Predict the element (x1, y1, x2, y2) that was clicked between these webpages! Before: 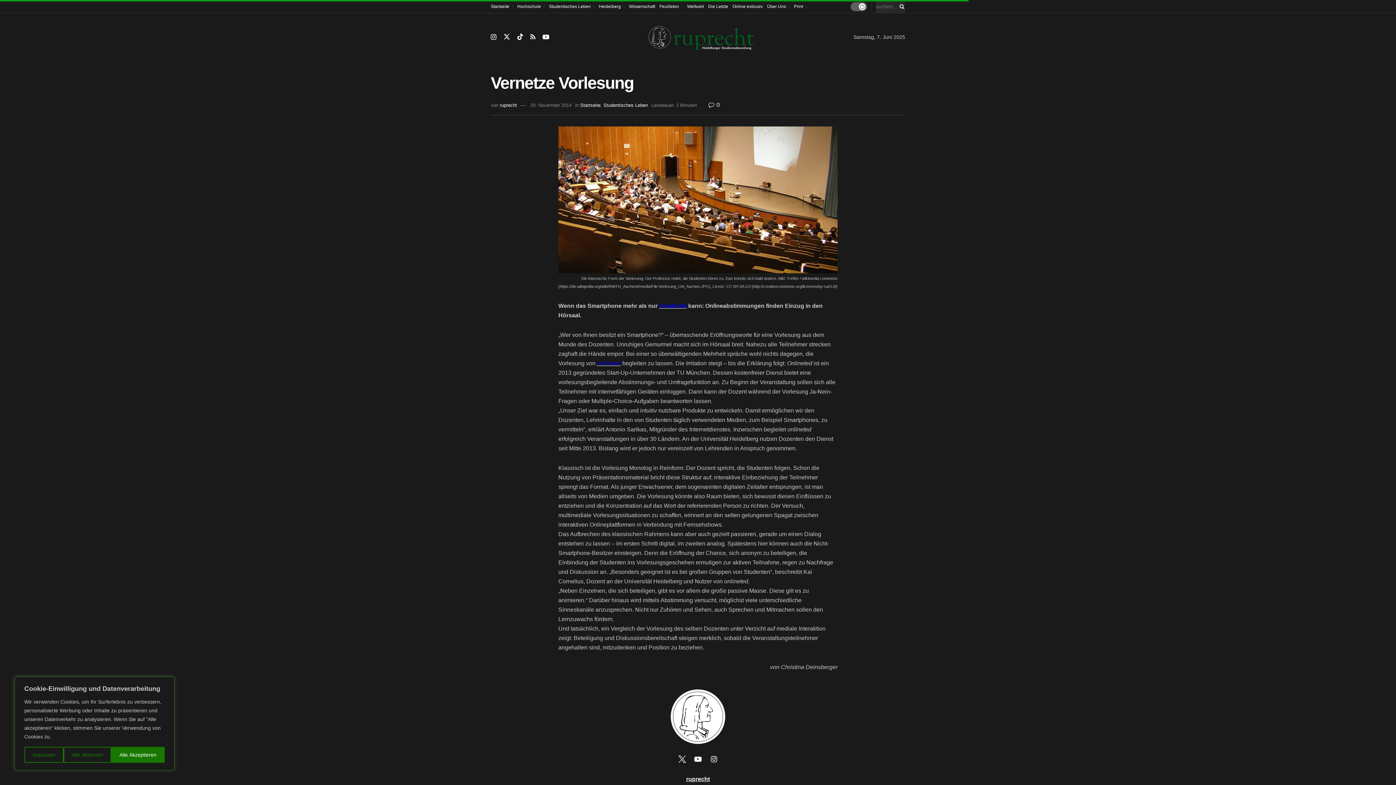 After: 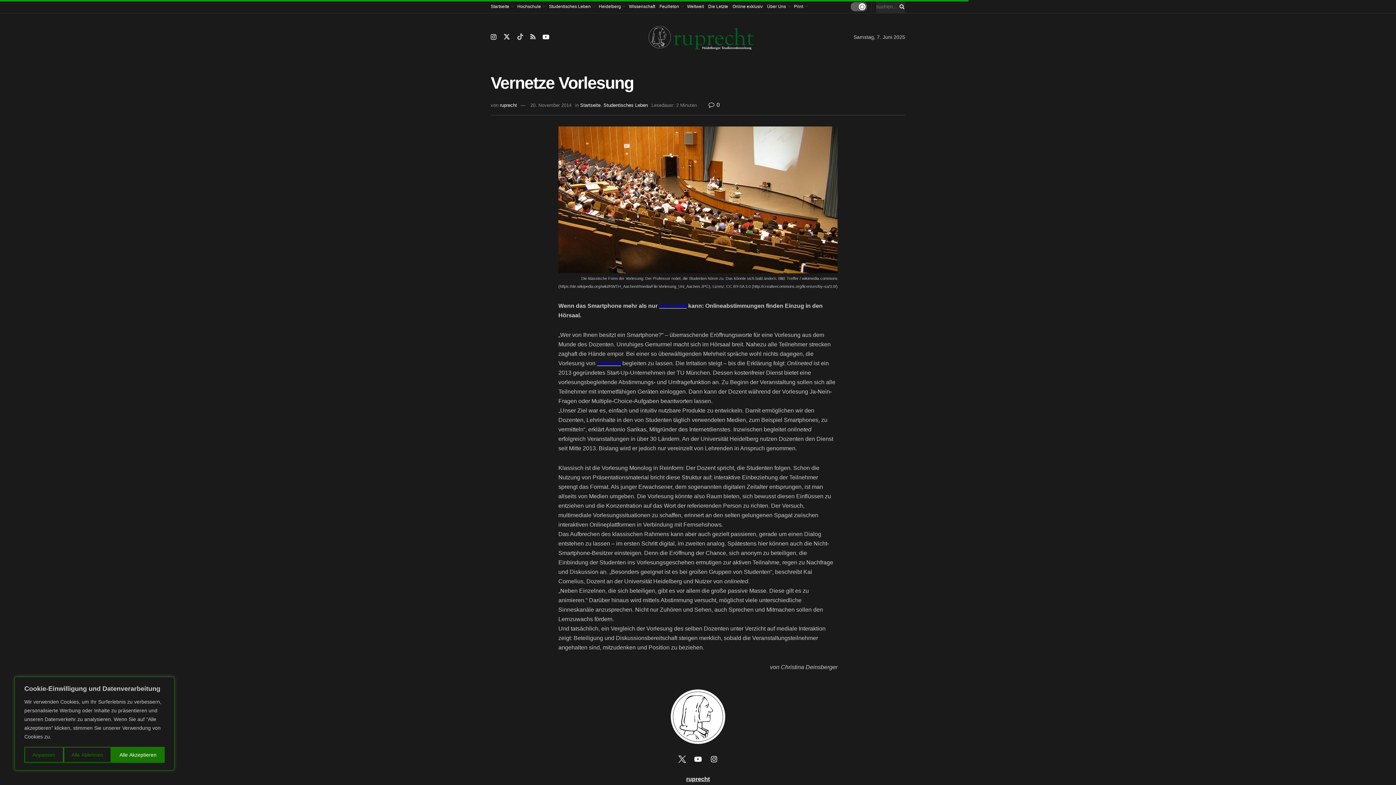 Action: bbox: (517, 32, 523, 41) label: Find us on TikTok